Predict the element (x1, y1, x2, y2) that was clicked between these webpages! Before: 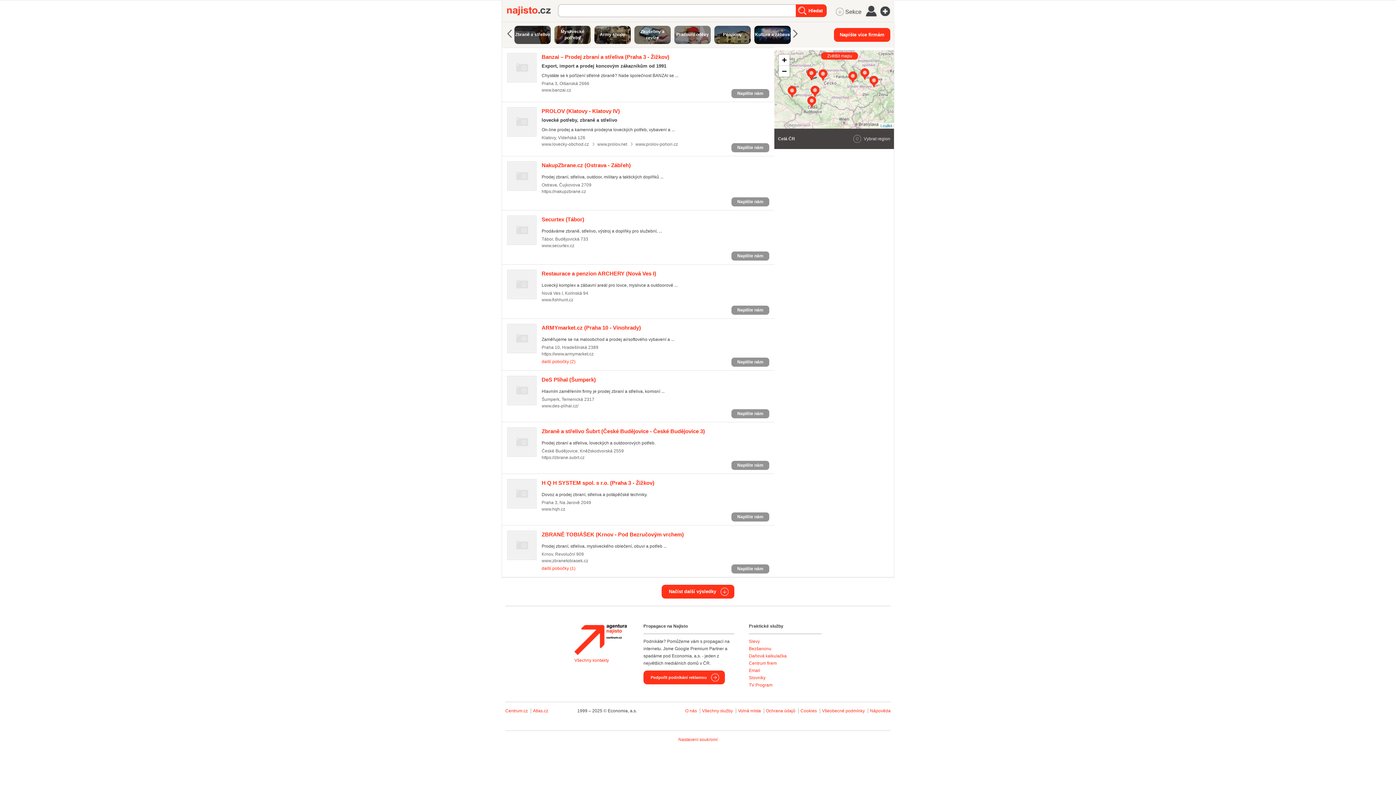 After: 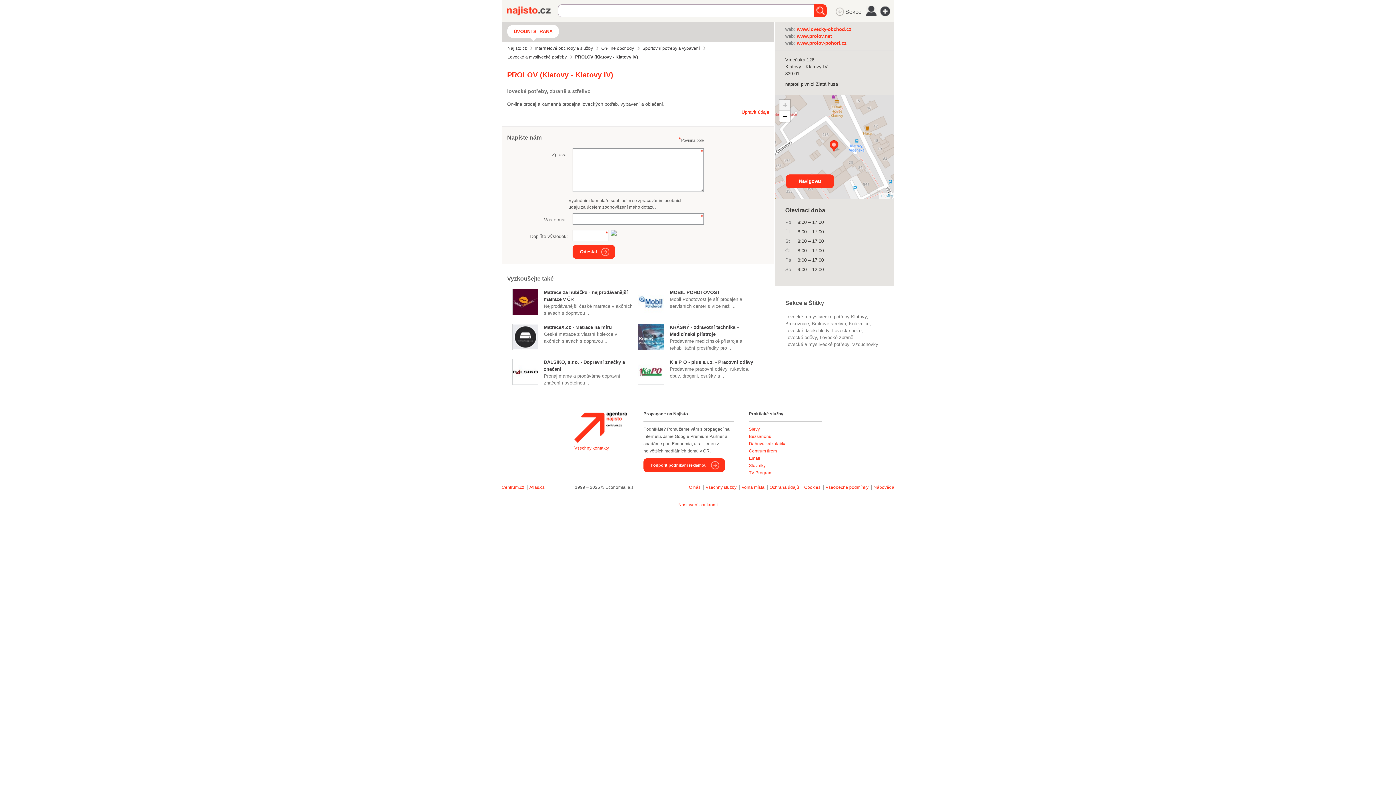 Action: bbox: (507, 107, 536, 136)